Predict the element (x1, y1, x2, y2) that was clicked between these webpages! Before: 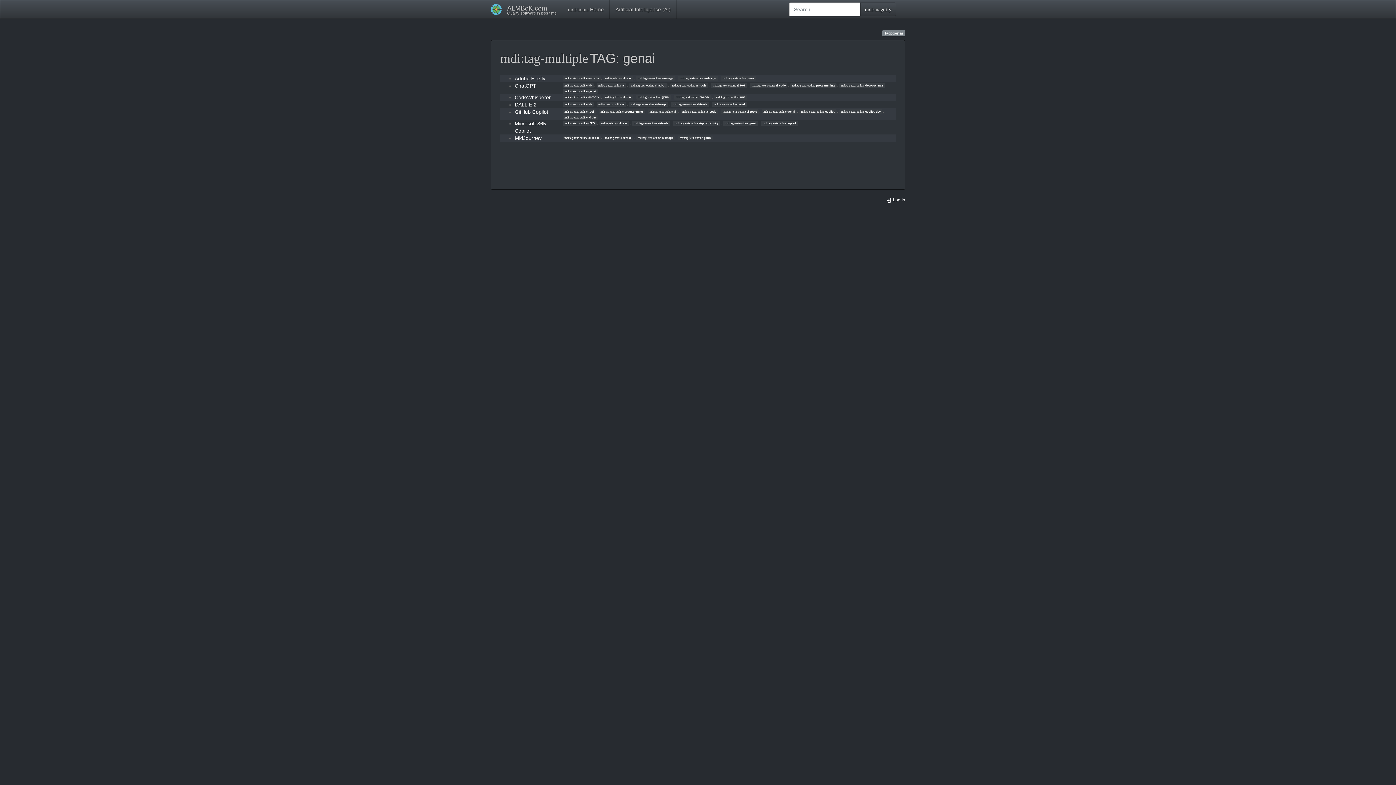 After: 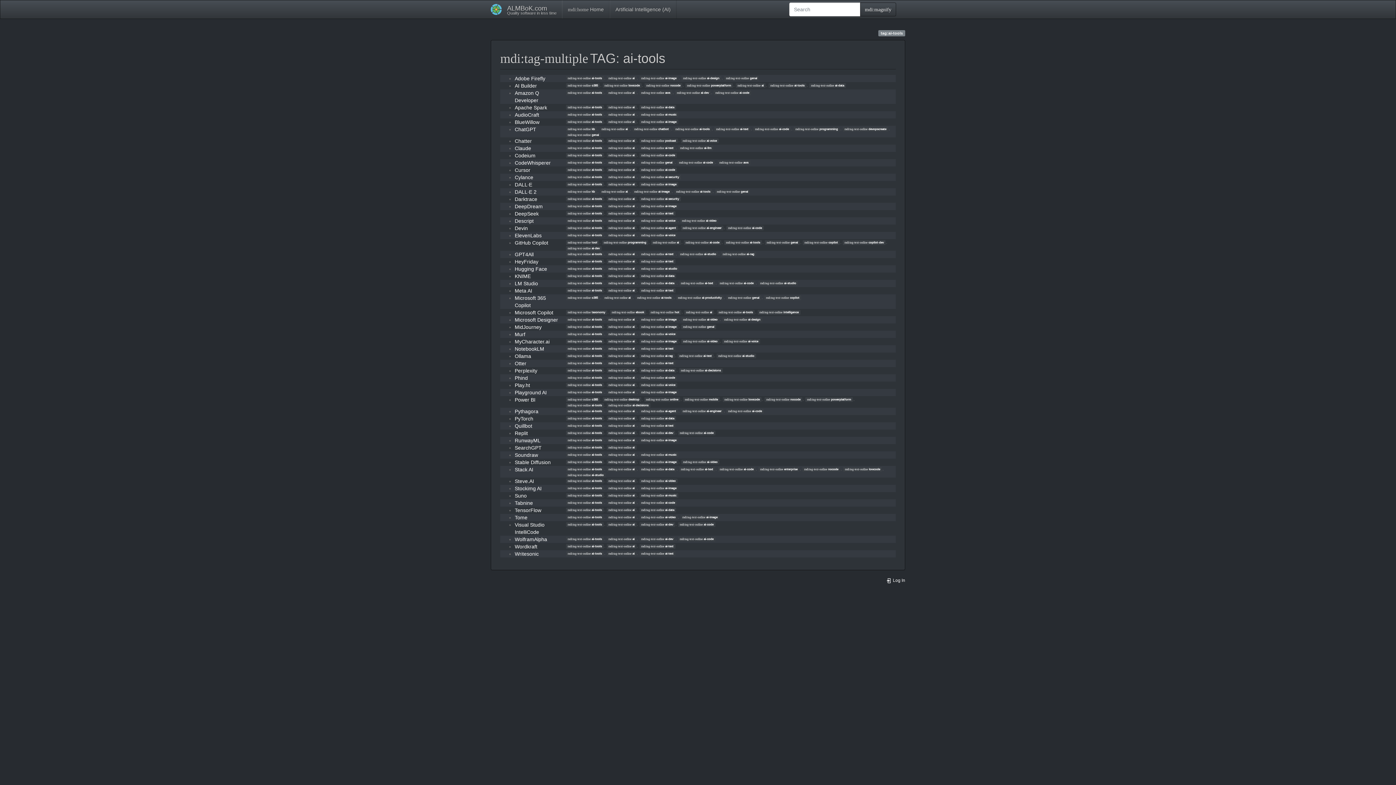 Action: bbox: (670, 83, 708, 87) label:  ai-tools